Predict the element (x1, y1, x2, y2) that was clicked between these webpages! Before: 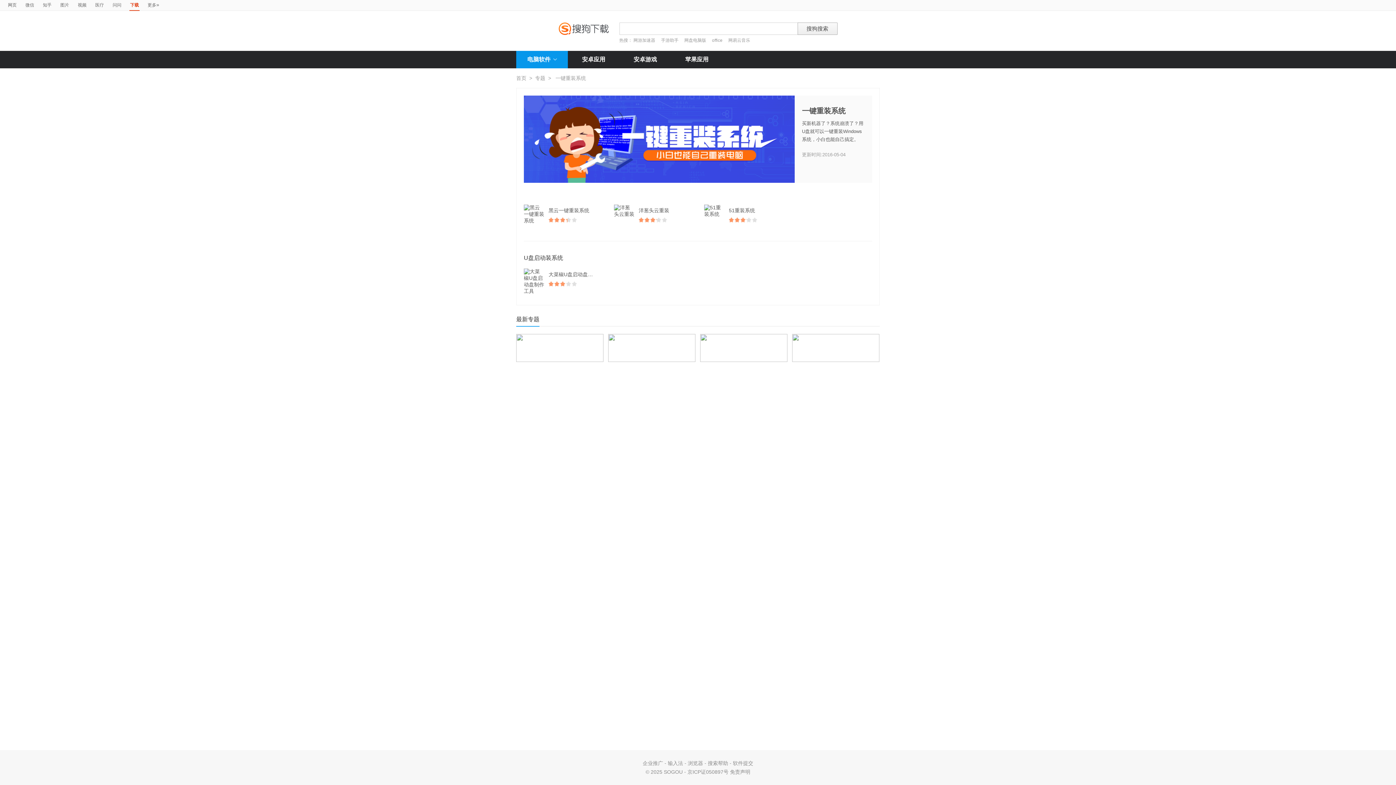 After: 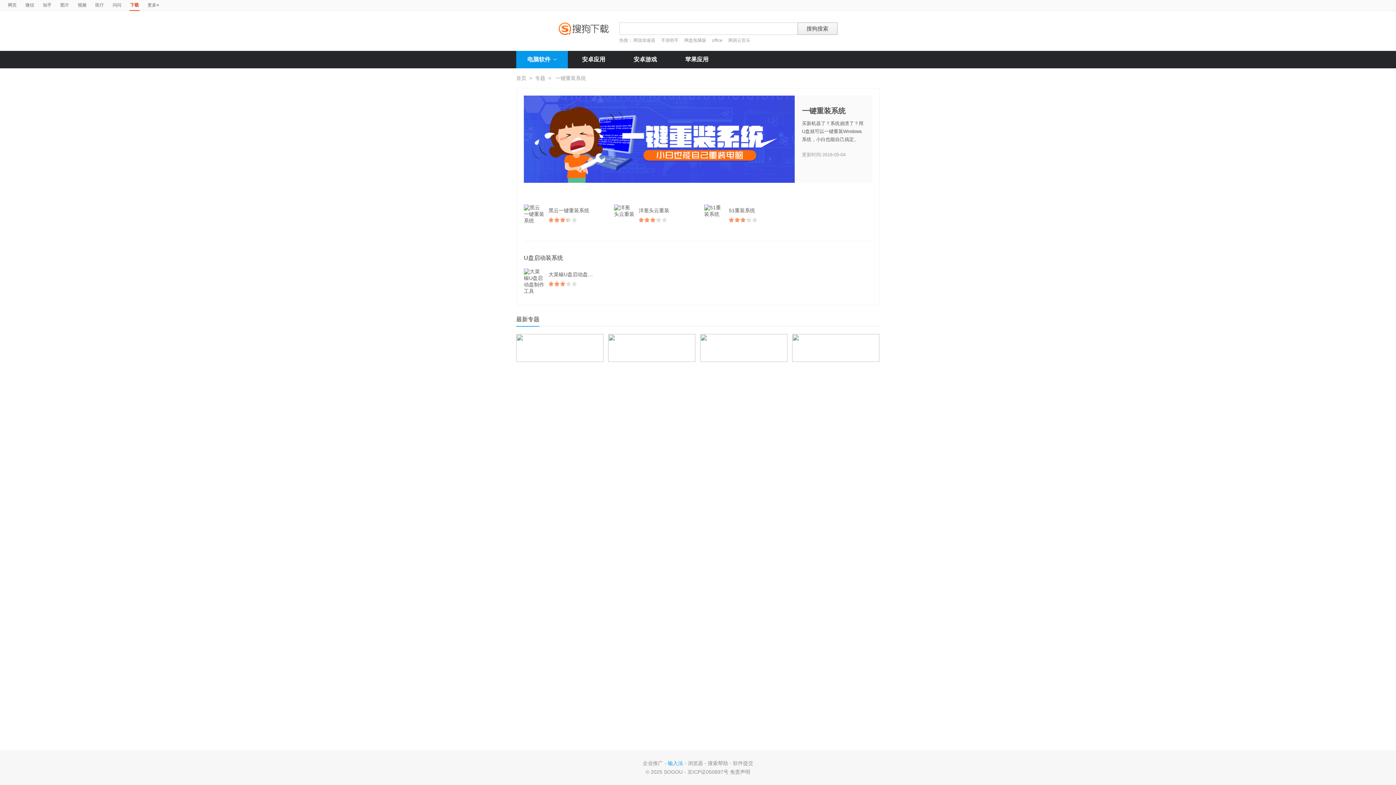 Action: bbox: (668, 760, 683, 766) label: 输入法